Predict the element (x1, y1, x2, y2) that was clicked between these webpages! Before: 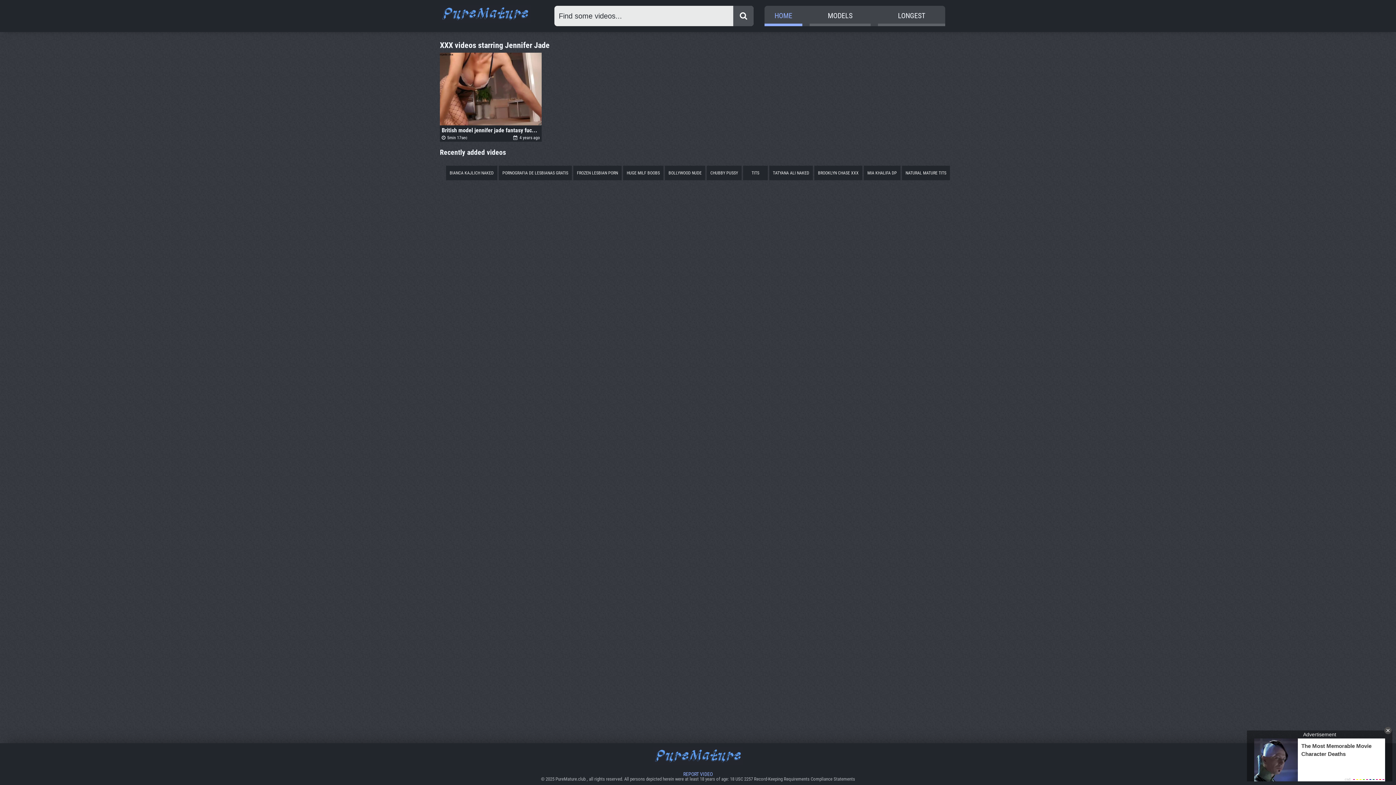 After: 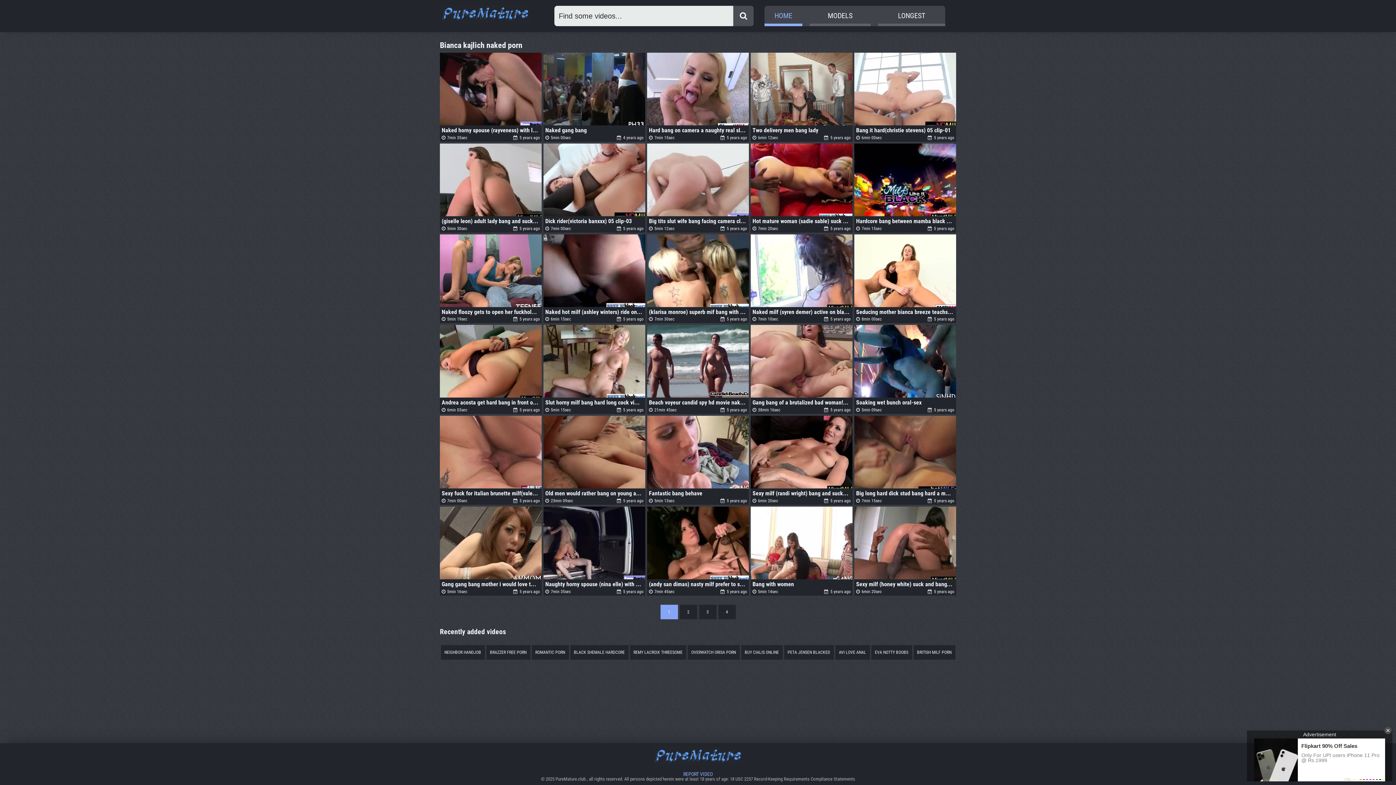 Action: label: BIANCA KAJLICH NAKED bbox: (449, 165, 493, 180)